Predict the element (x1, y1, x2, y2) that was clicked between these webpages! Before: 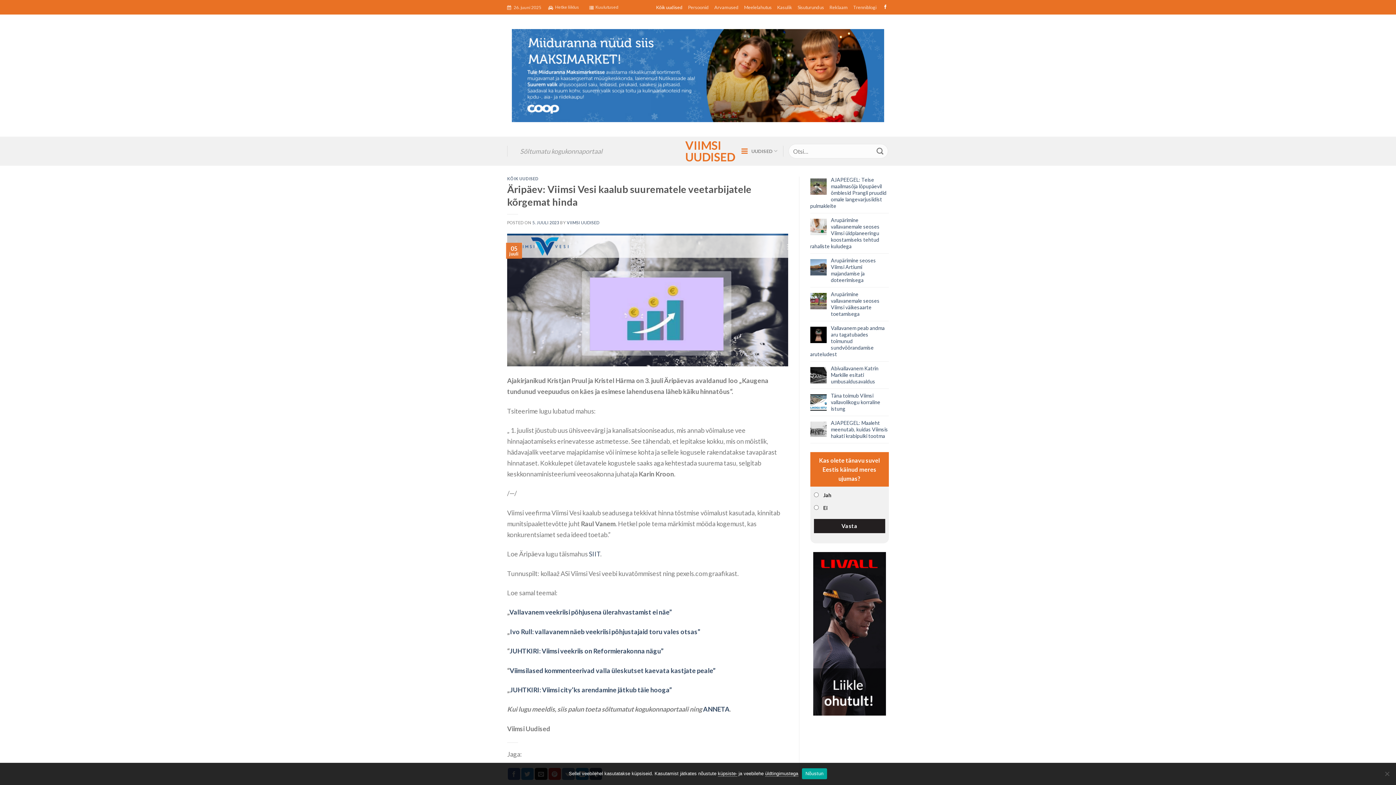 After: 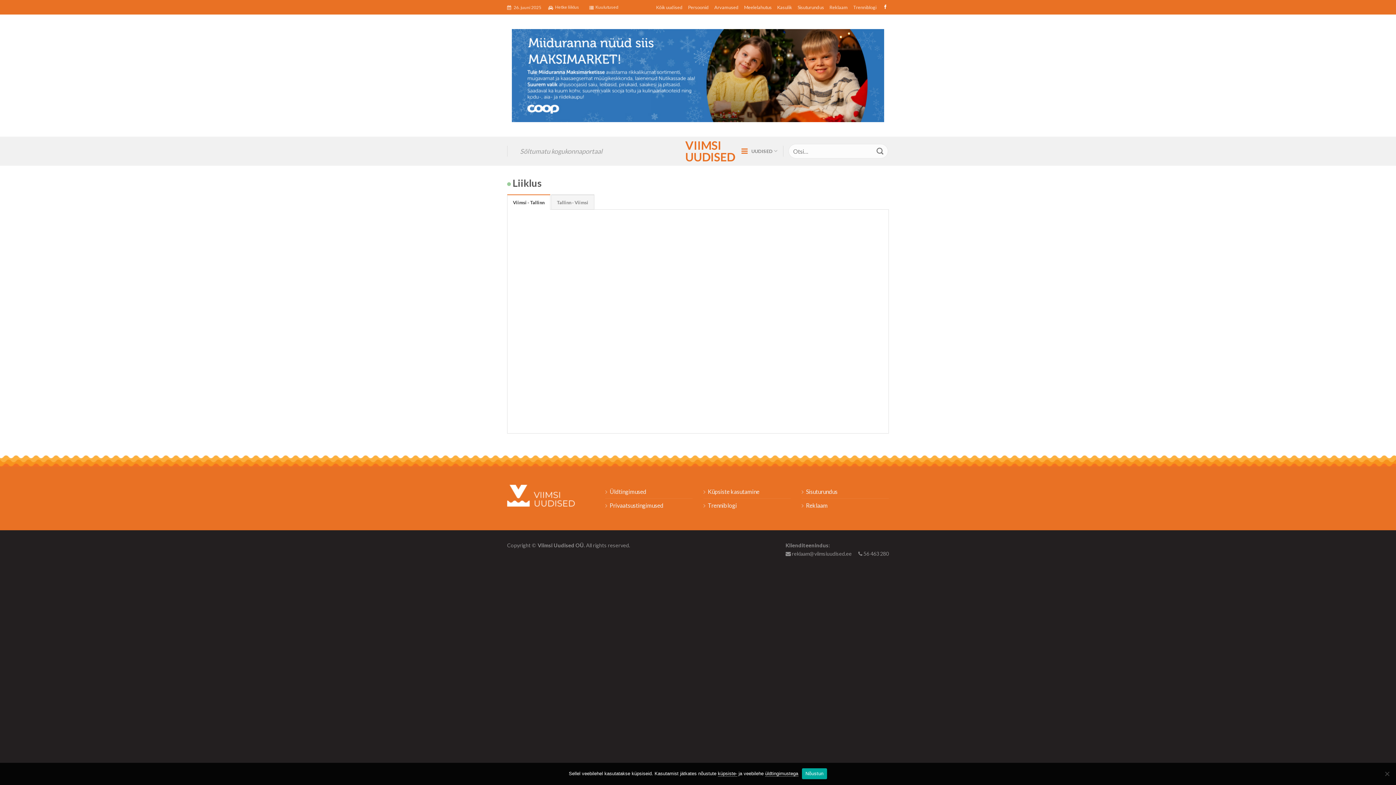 Action: bbox: (545, 0, 582, 14) label: Hetke liiklus